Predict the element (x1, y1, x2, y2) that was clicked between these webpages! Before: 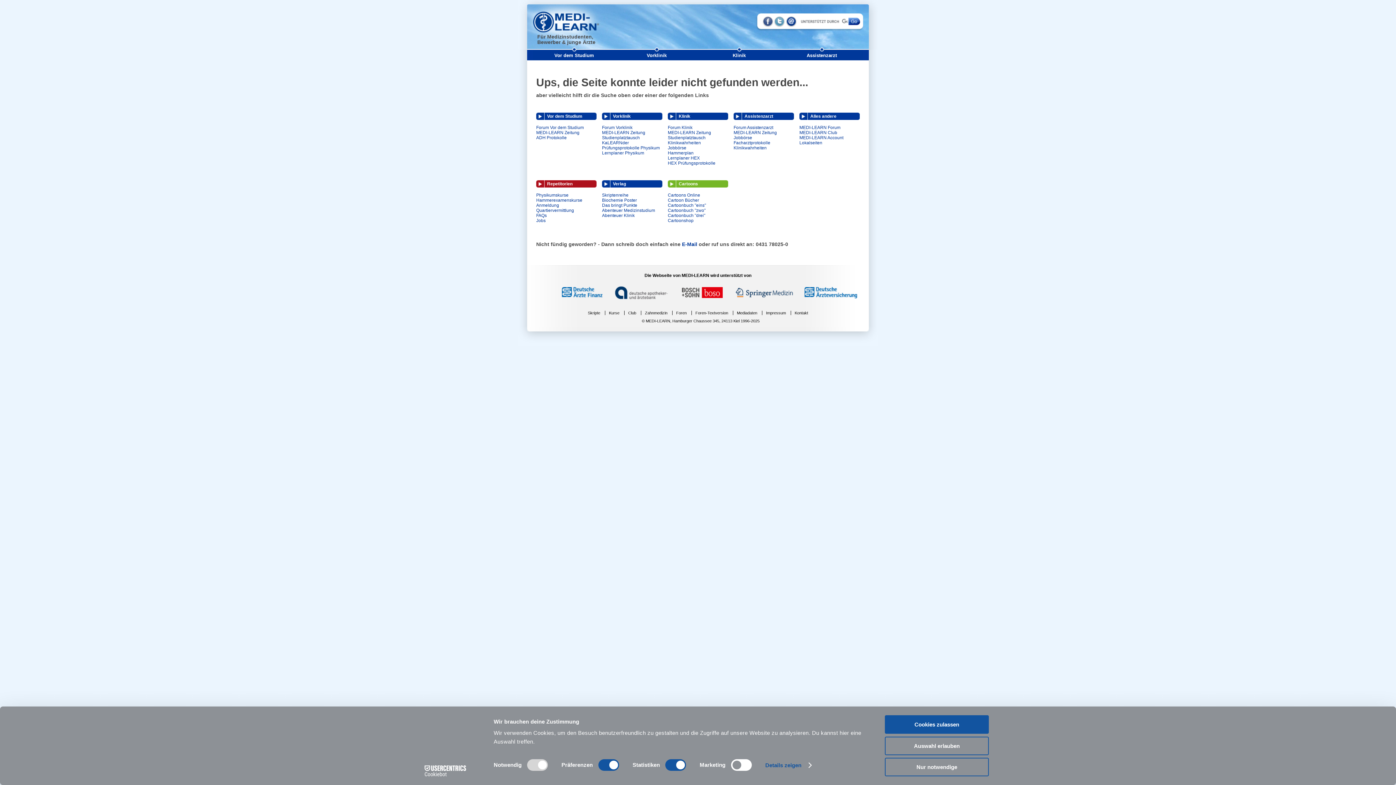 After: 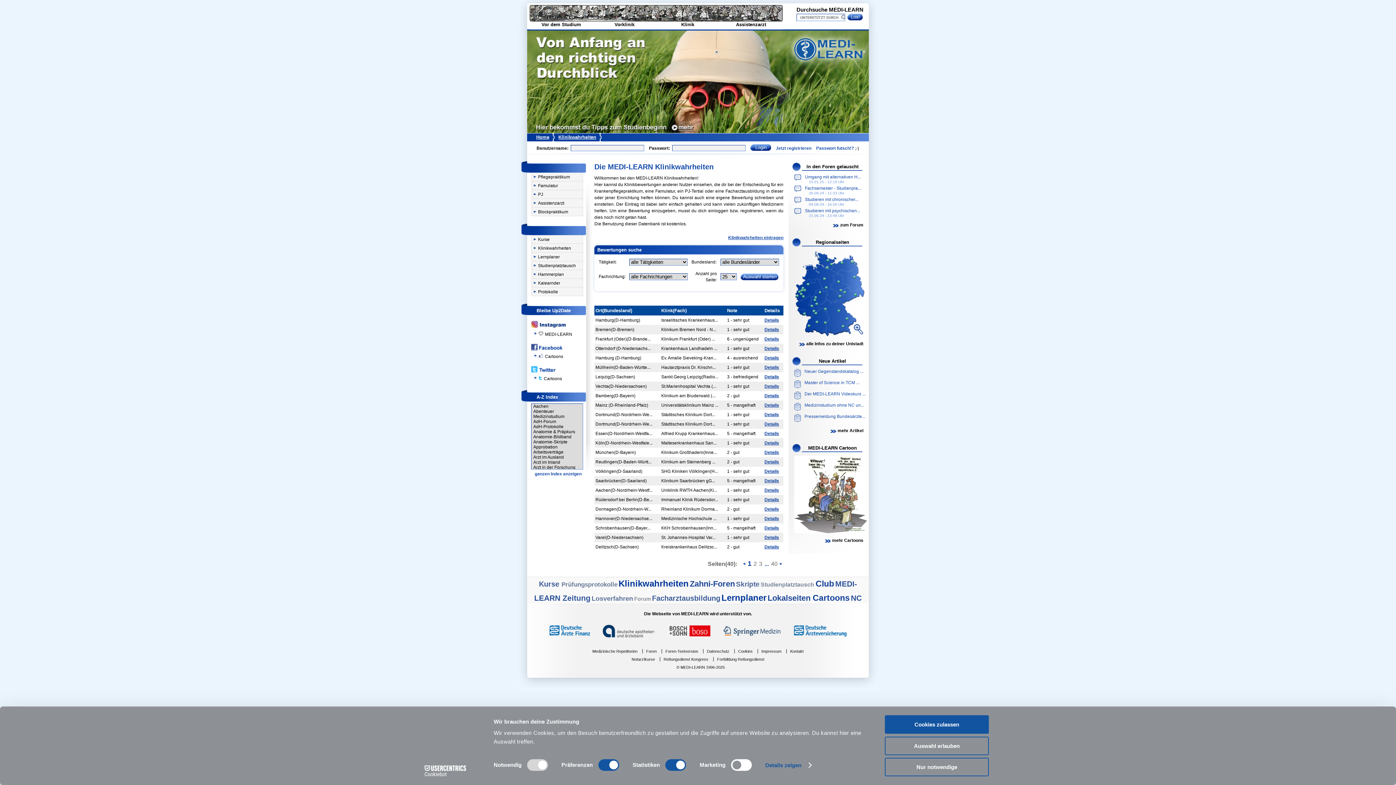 Action: label: Klinikwahrheiten bbox: (733, 145, 766, 150)